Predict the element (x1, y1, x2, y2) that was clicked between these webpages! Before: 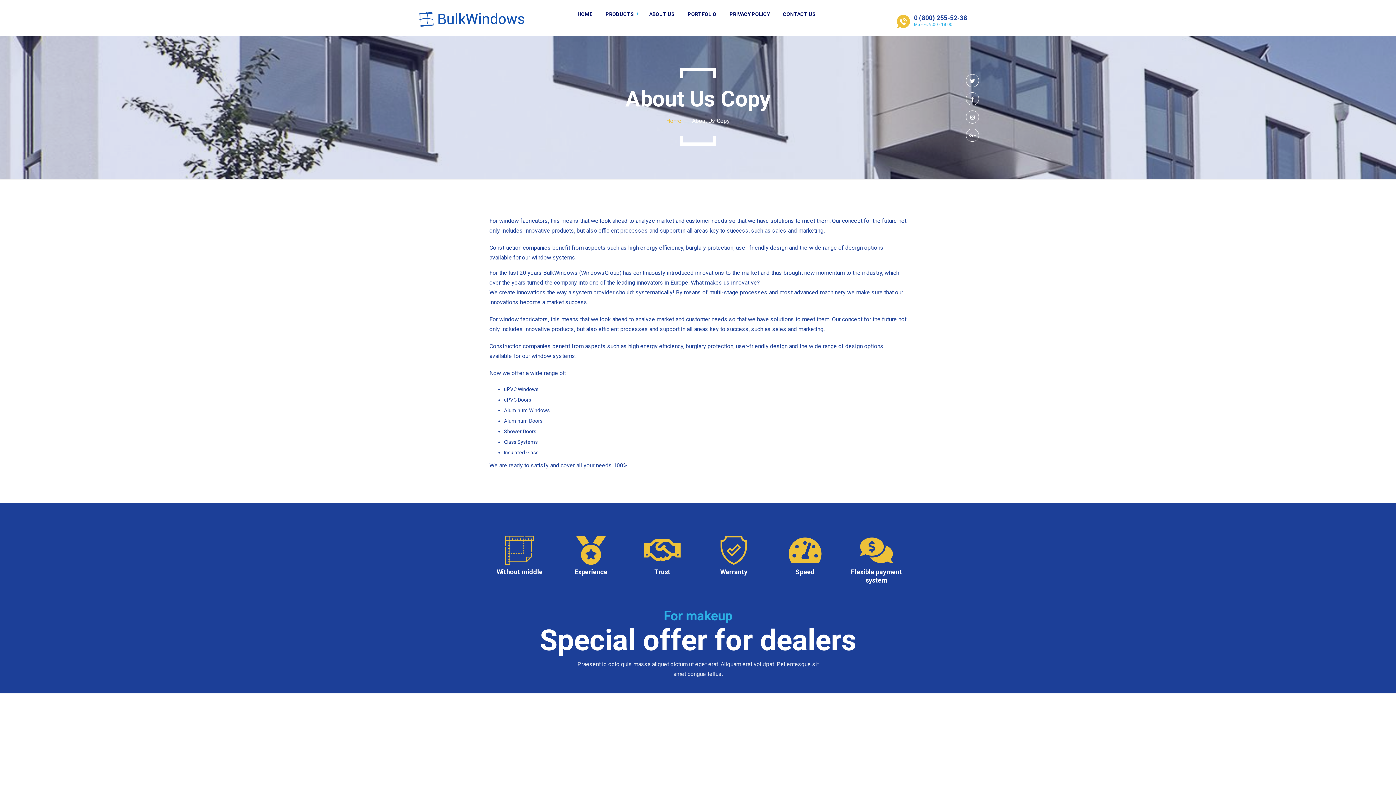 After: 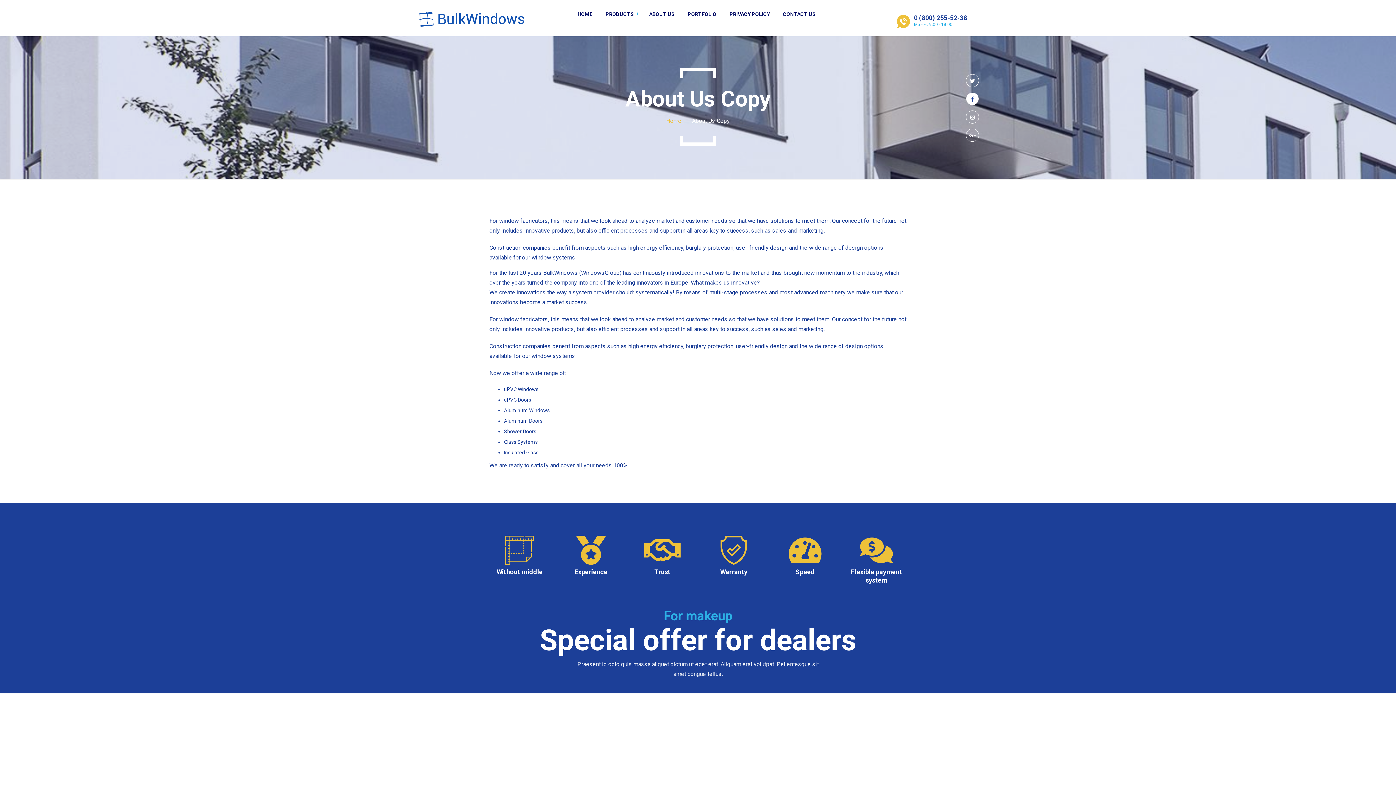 Action: bbox: (966, 92, 979, 105)